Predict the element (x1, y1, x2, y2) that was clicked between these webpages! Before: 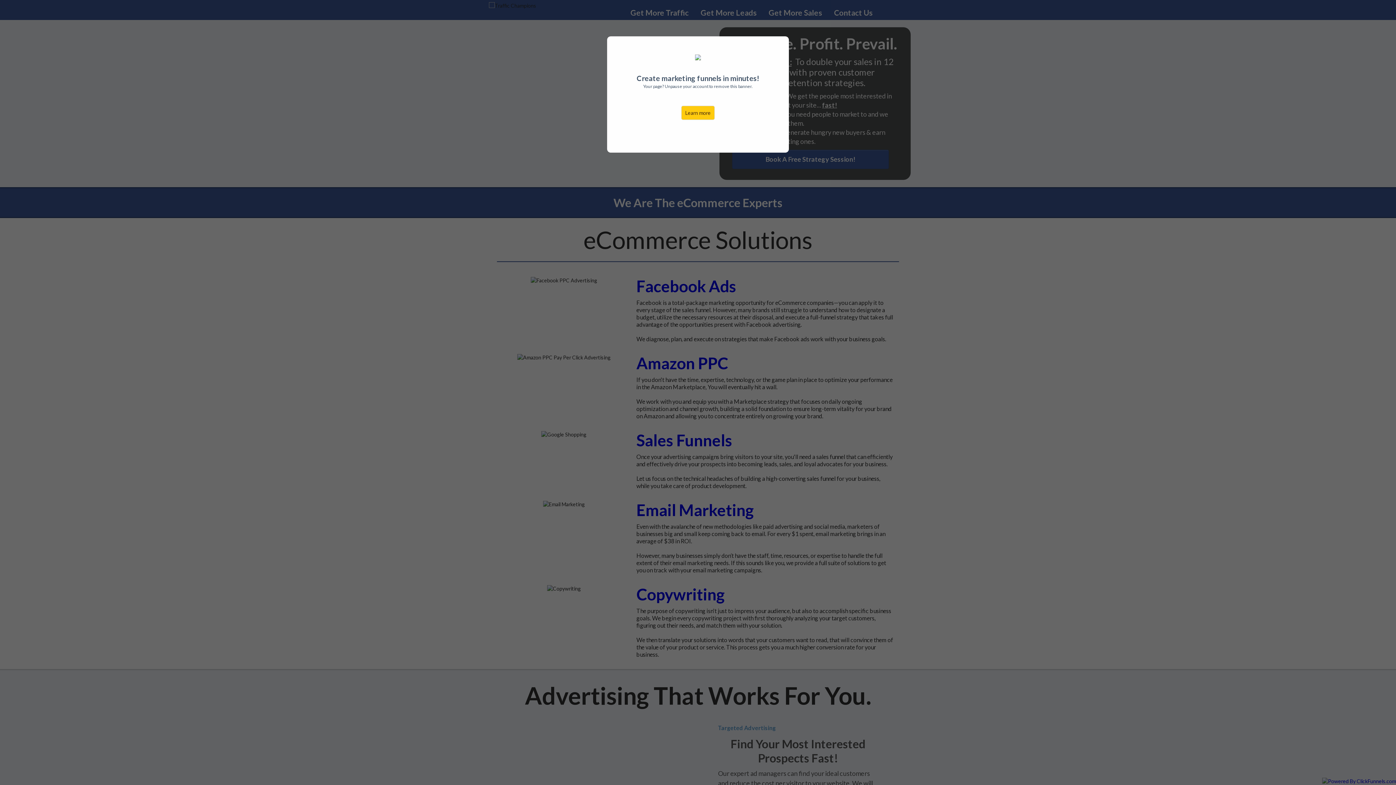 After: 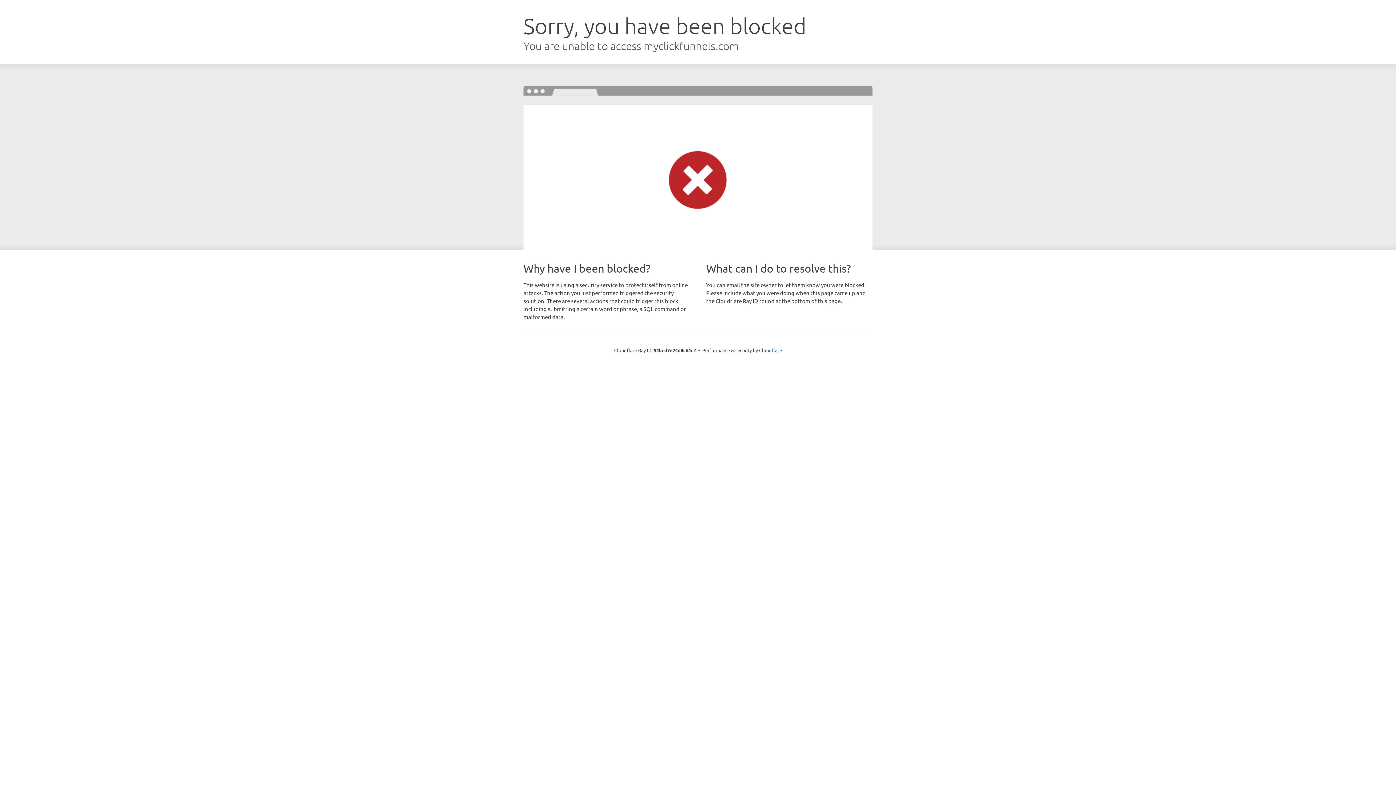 Action: bbox: (681, 105, 714, 120) label: Learn more